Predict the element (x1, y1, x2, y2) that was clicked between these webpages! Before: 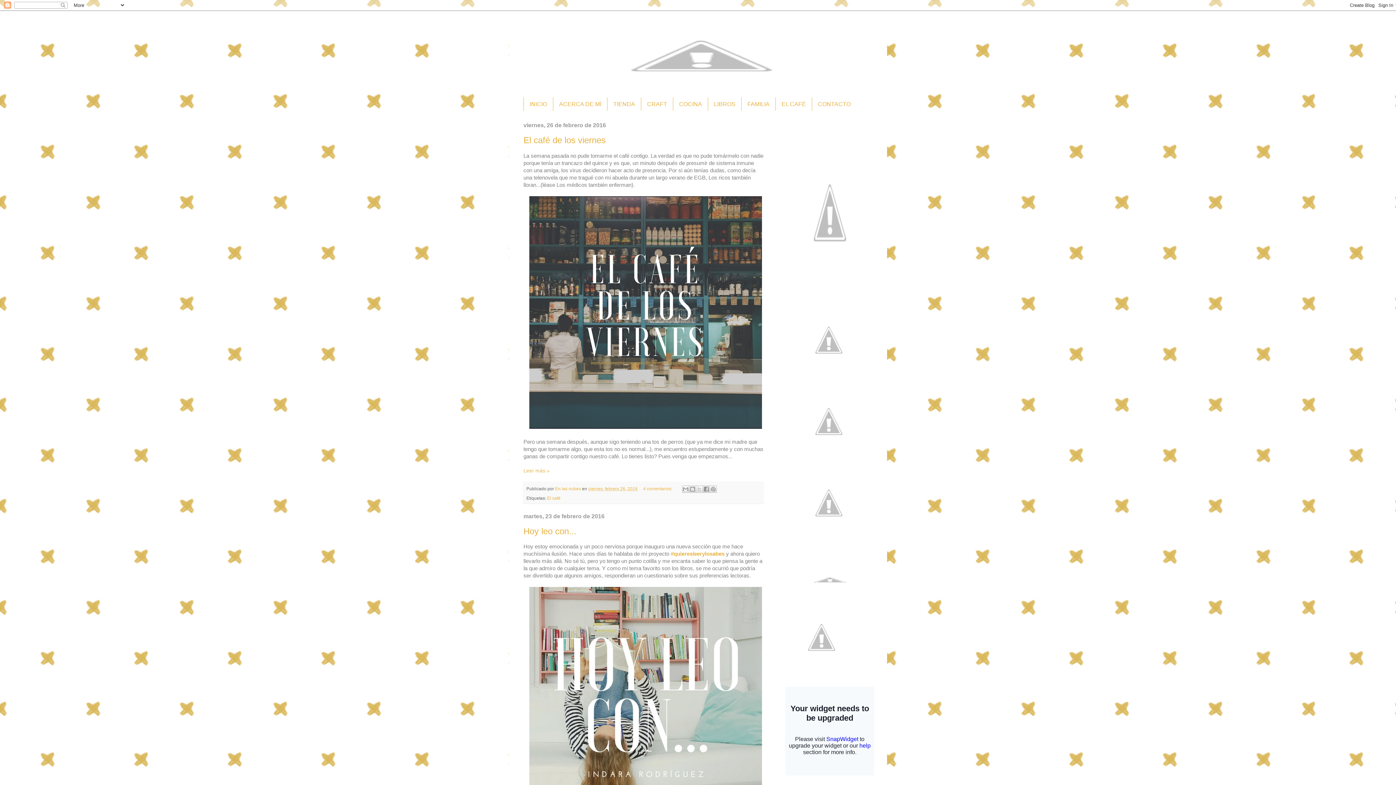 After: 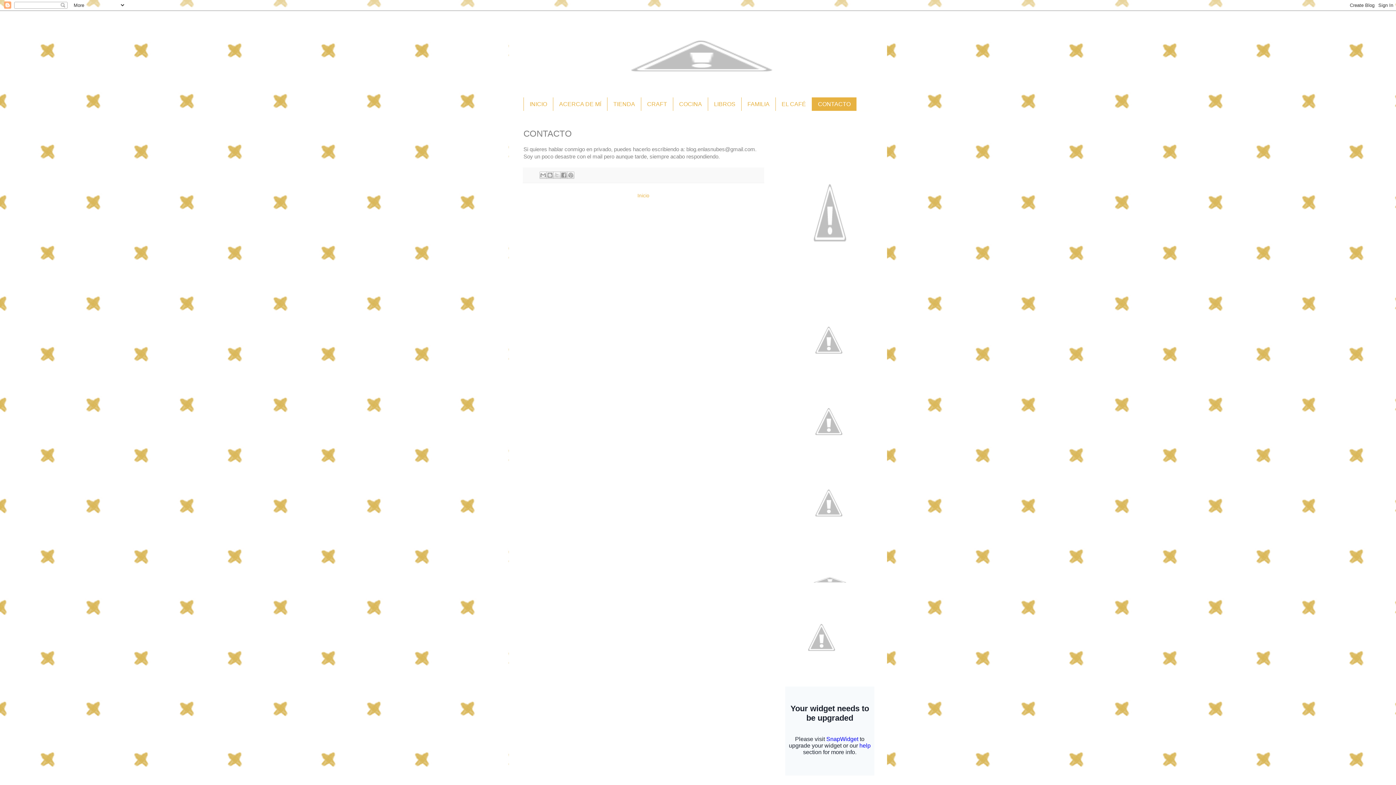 Action: label: CONTACTO bbox: (812, 97, 856, 110)